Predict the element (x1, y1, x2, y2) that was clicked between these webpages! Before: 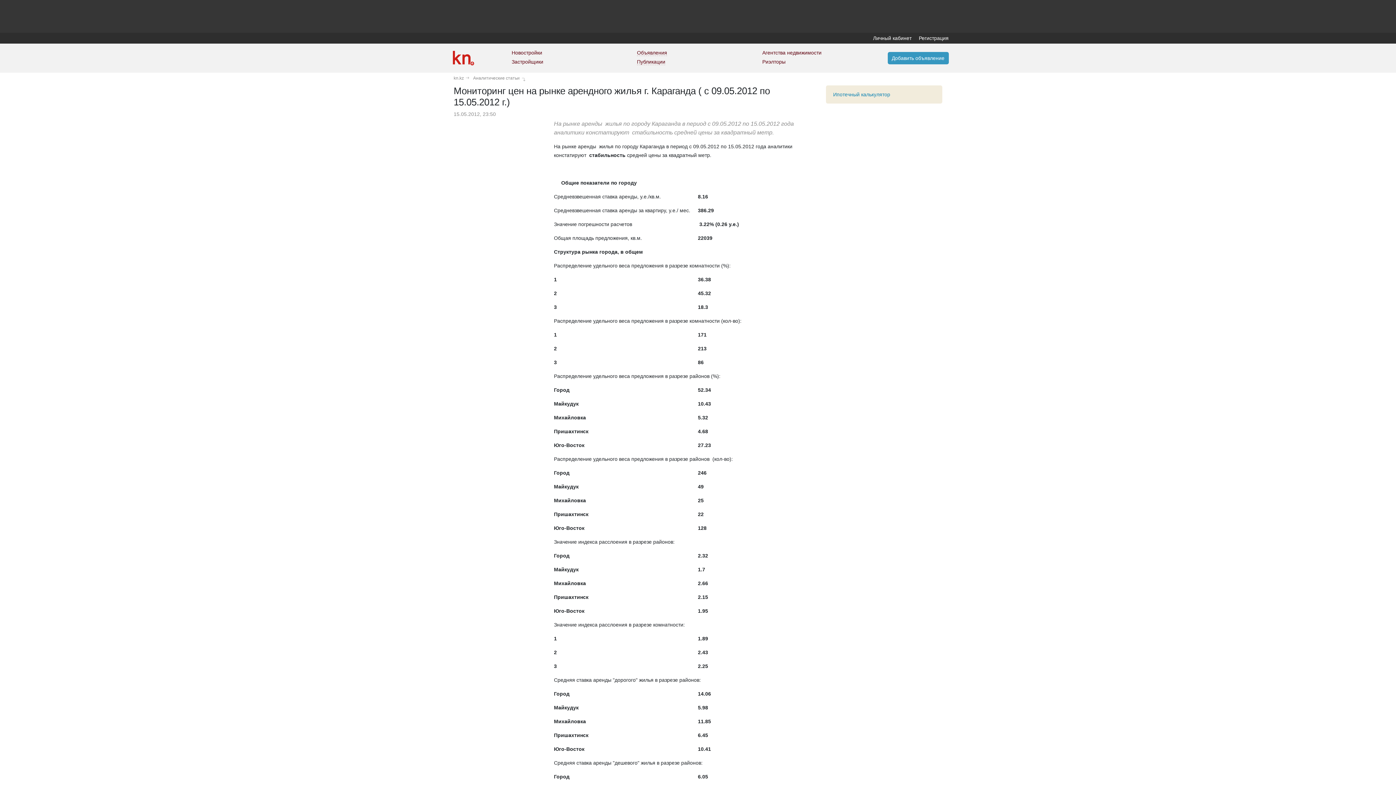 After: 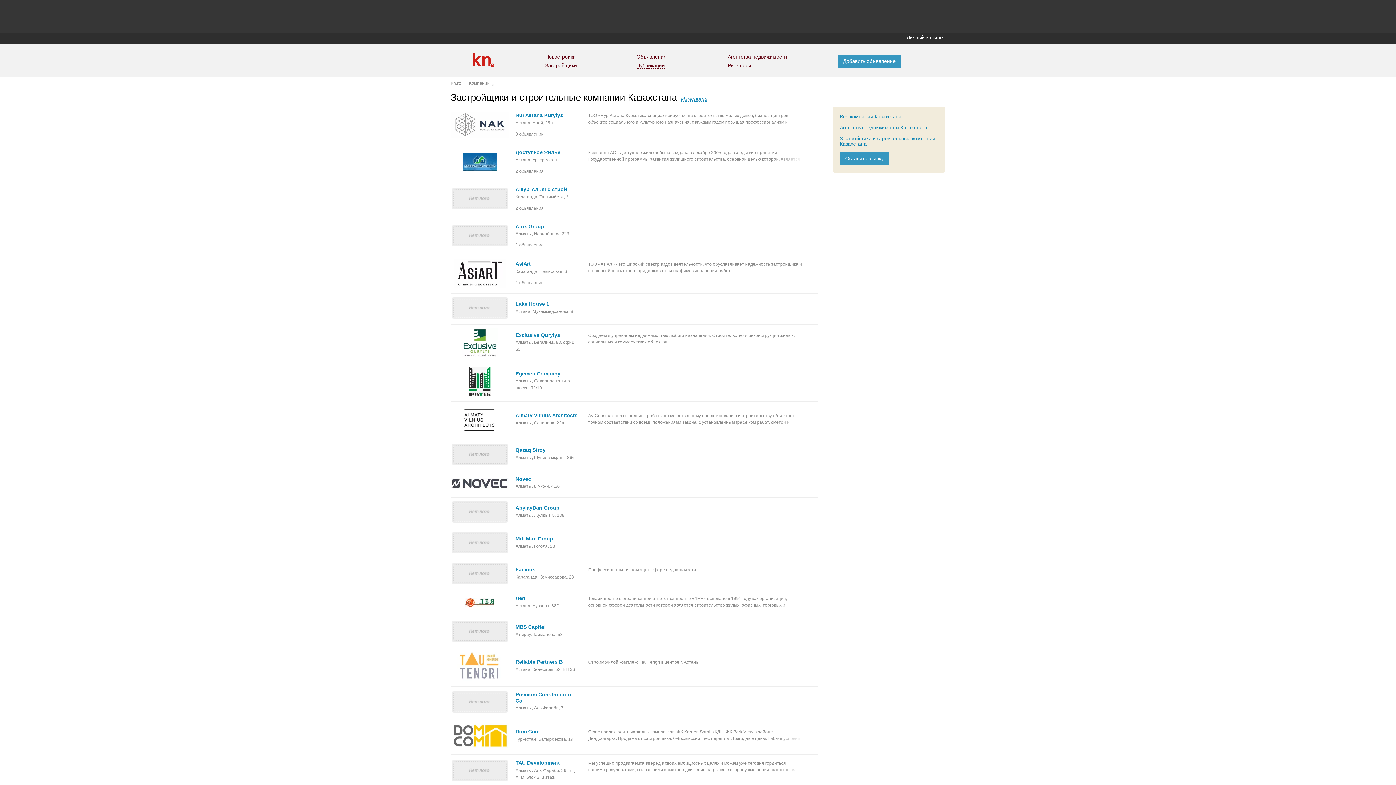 Action: label: Застройщики bbox: (511, 58, 543, 64)